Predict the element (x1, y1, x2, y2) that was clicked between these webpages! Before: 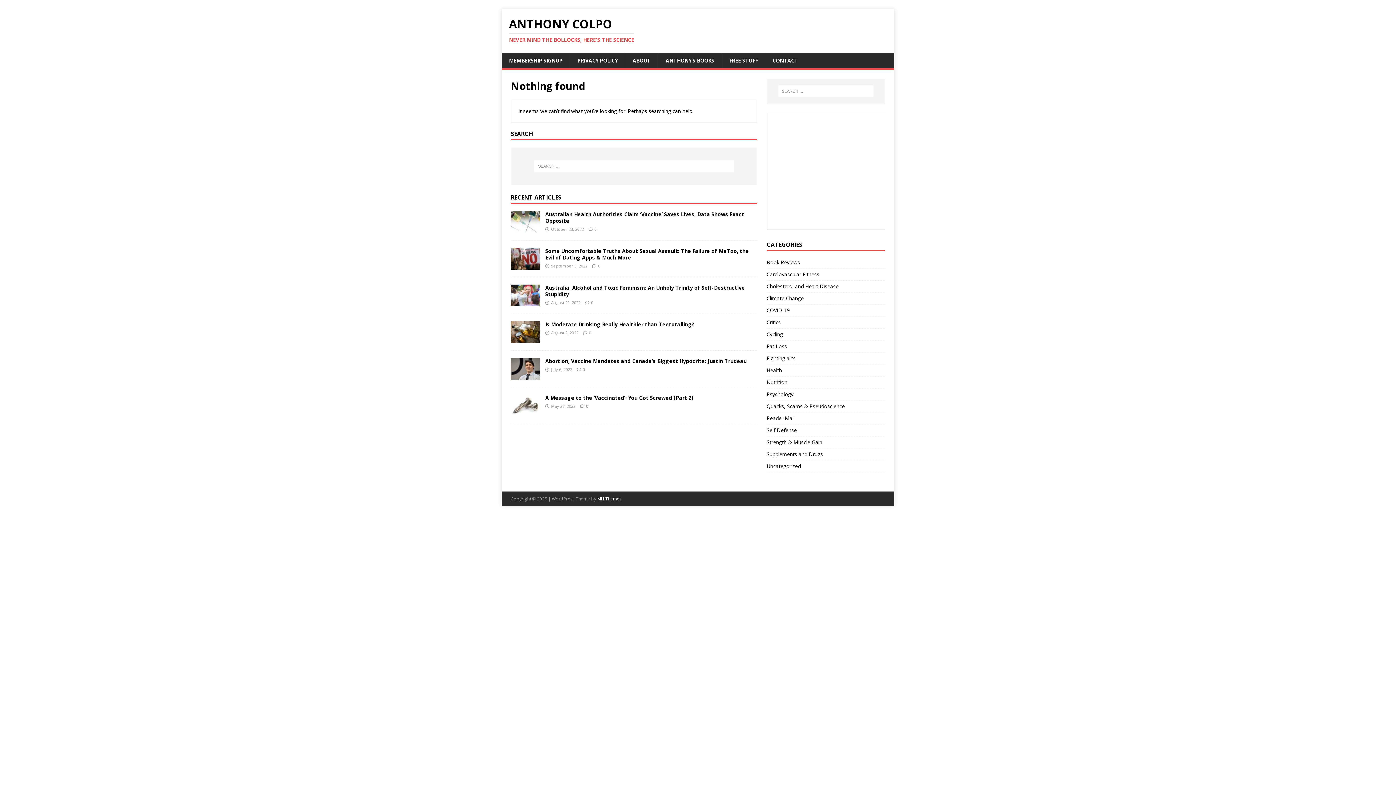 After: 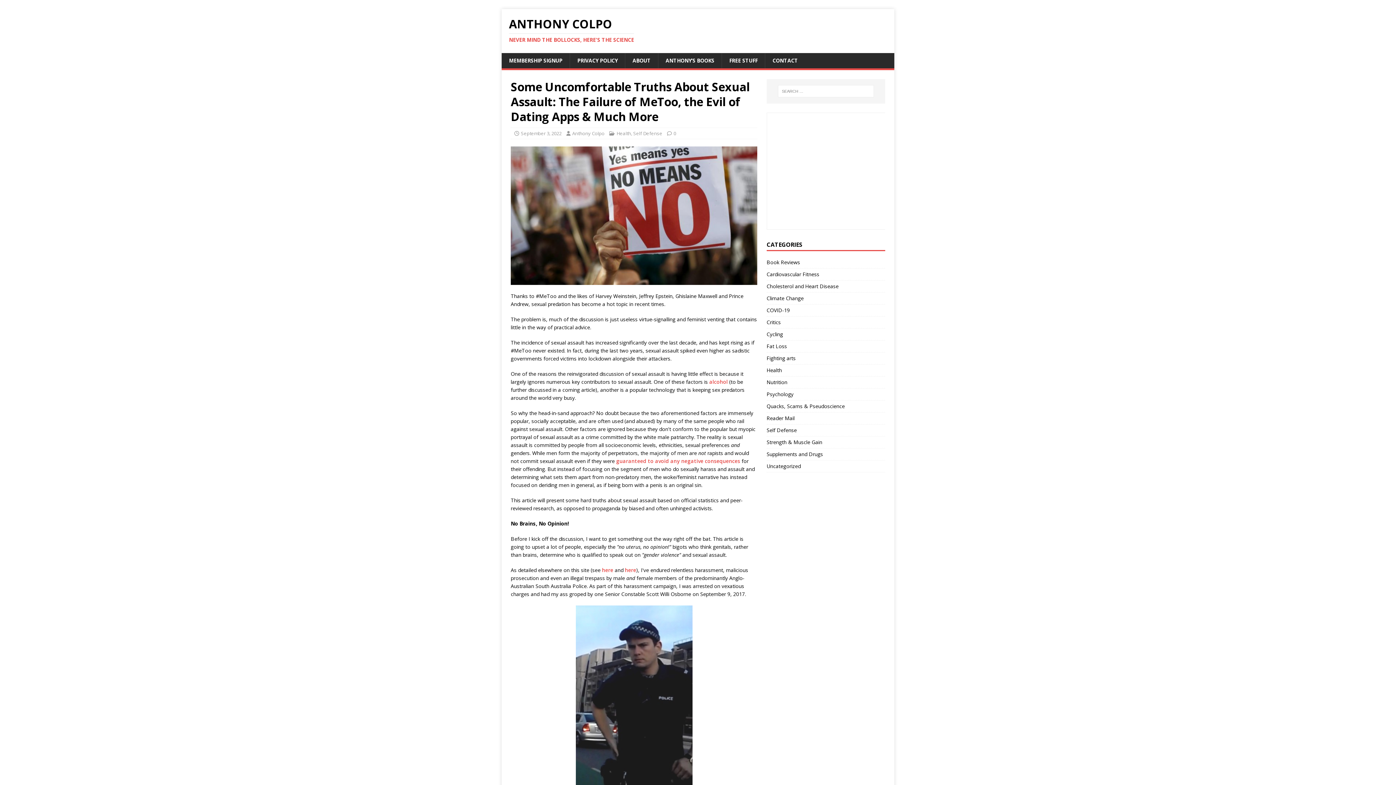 Action: bbox: (510, 262, 540, 269)